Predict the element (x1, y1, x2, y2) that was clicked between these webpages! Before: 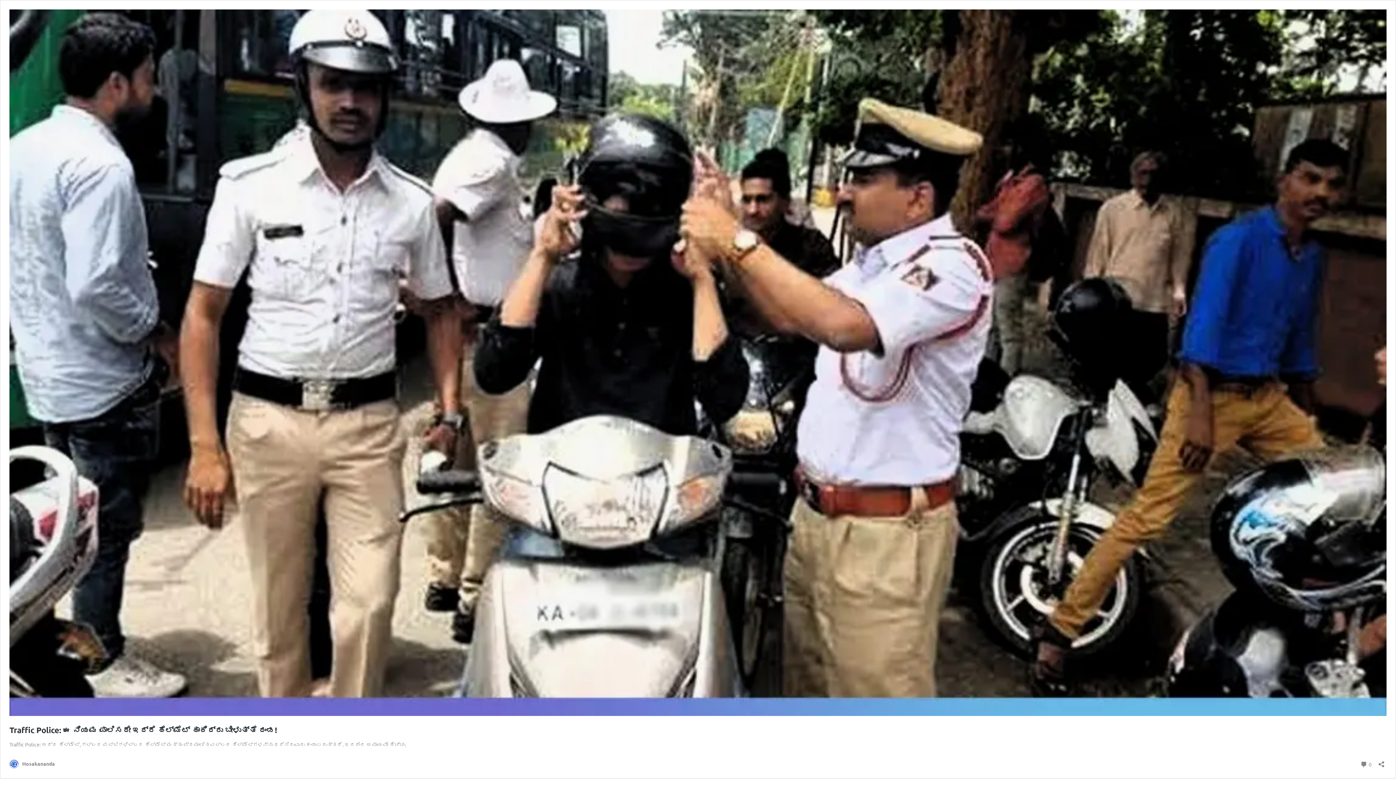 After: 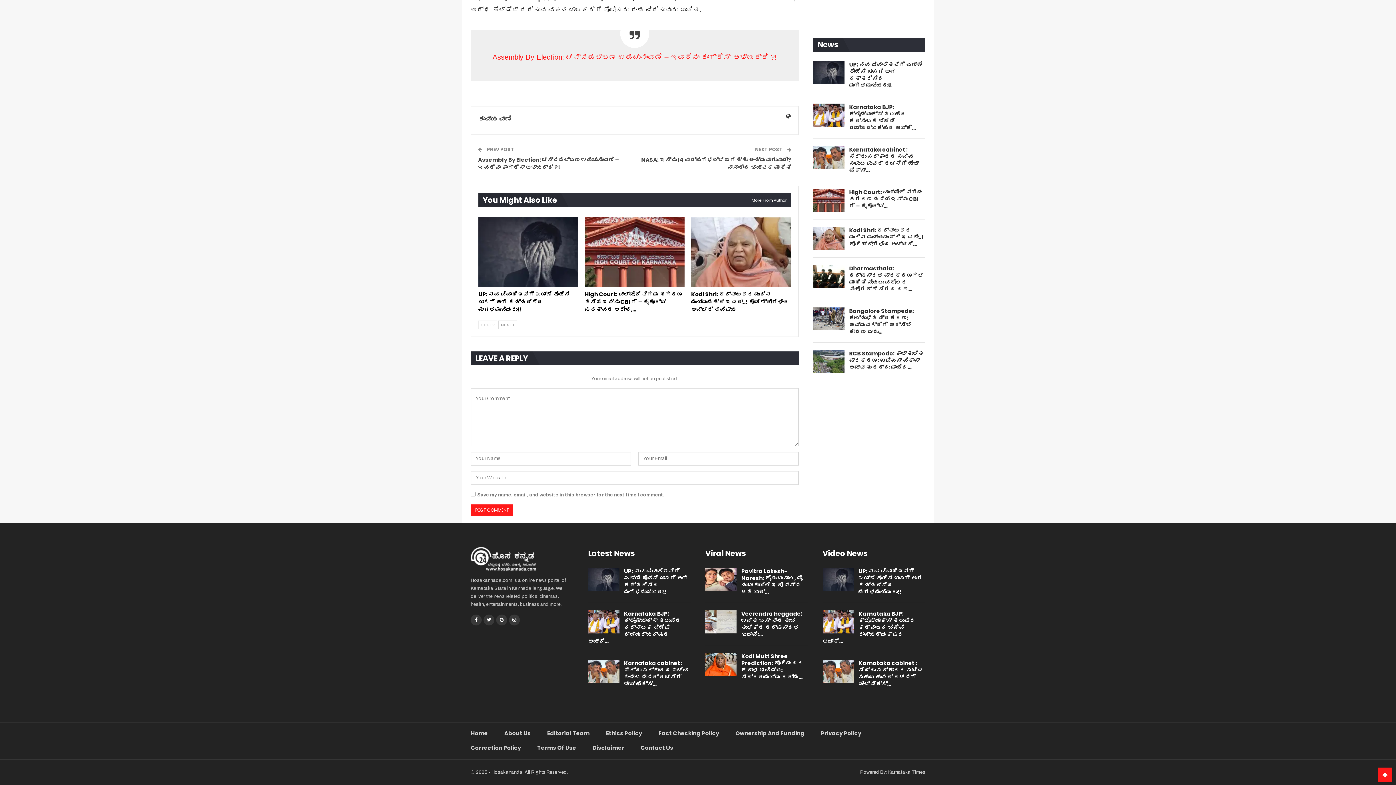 Action: bbox: (1360, 759, 1372, 769) label:  0
Comments